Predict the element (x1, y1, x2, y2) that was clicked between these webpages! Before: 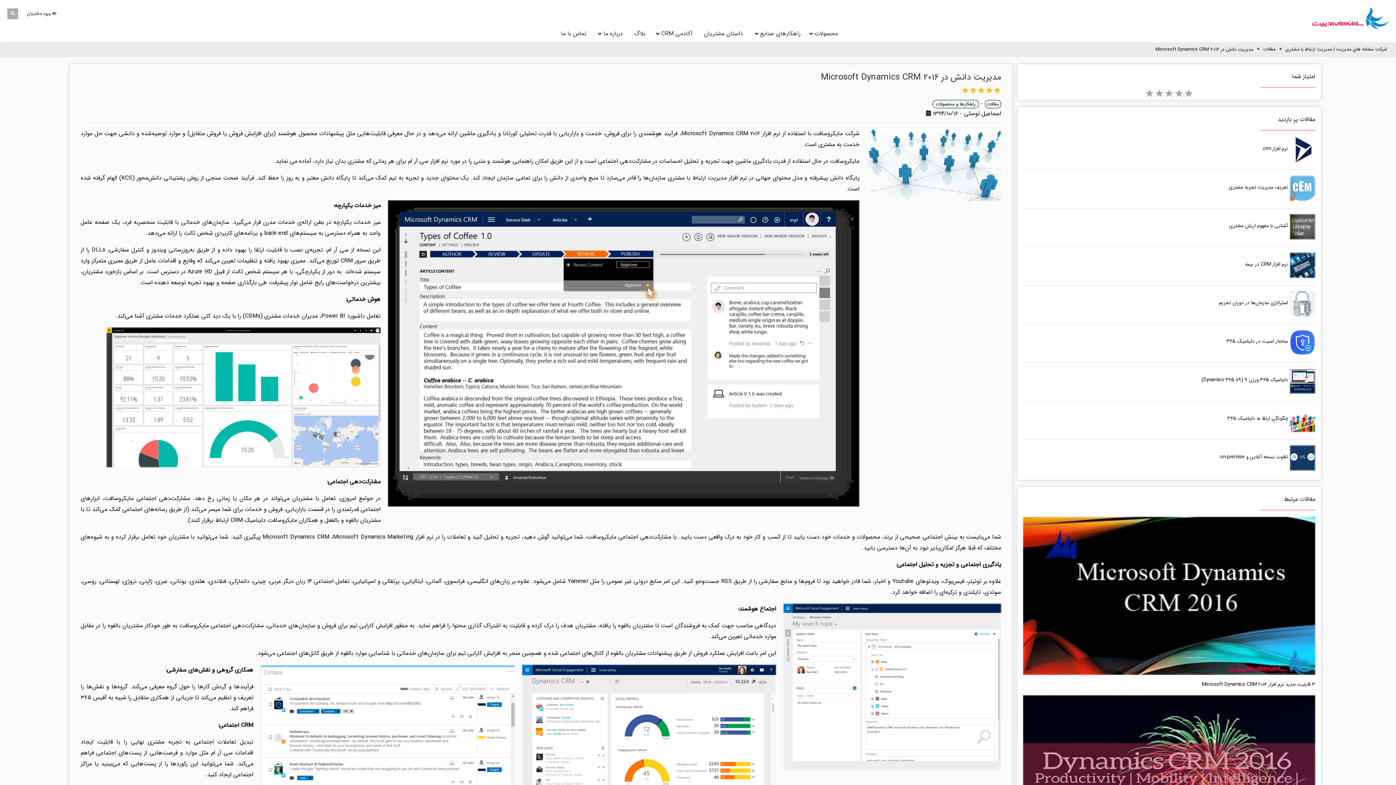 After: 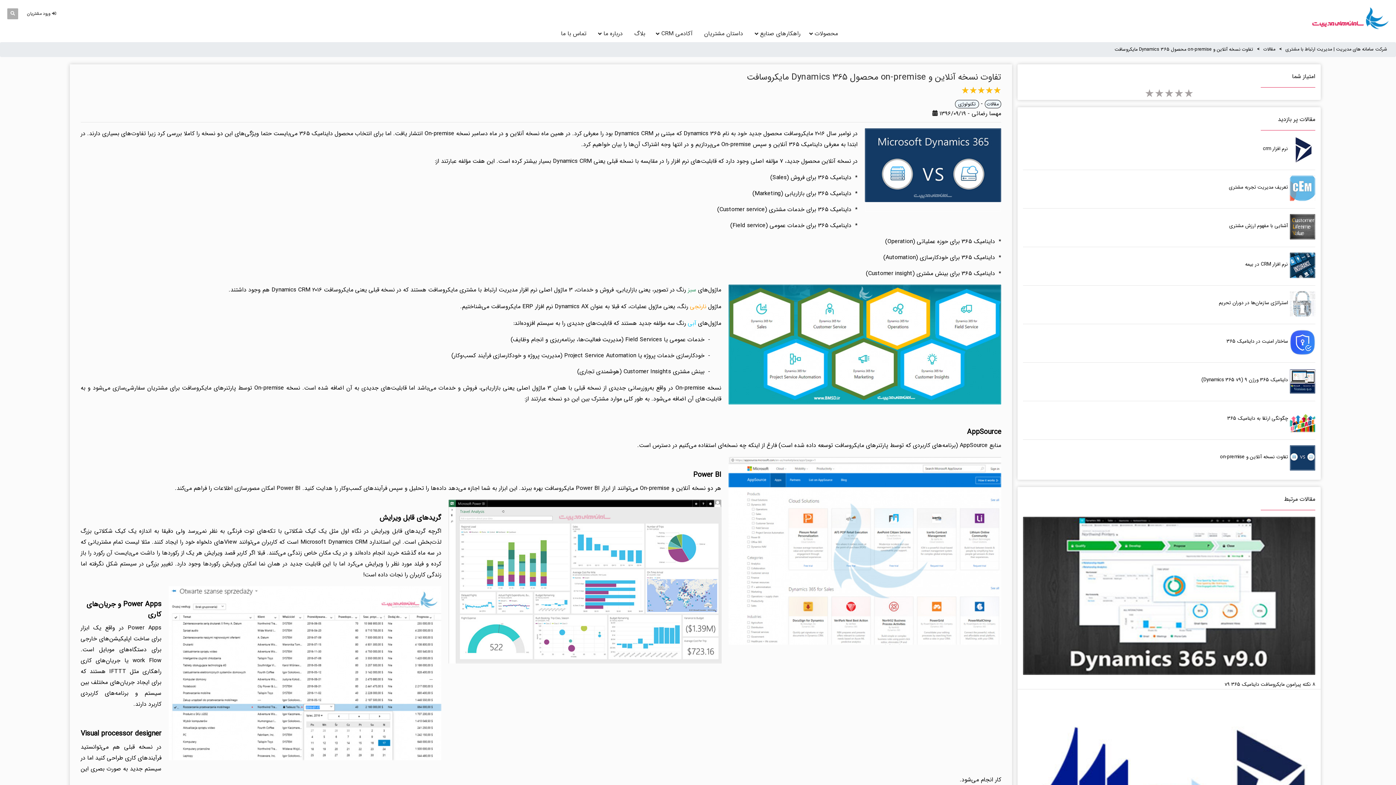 Action: bbox: (1220, 453, 1288, 461) label: ‫تفاوت نسخه آنلاین و on-premise